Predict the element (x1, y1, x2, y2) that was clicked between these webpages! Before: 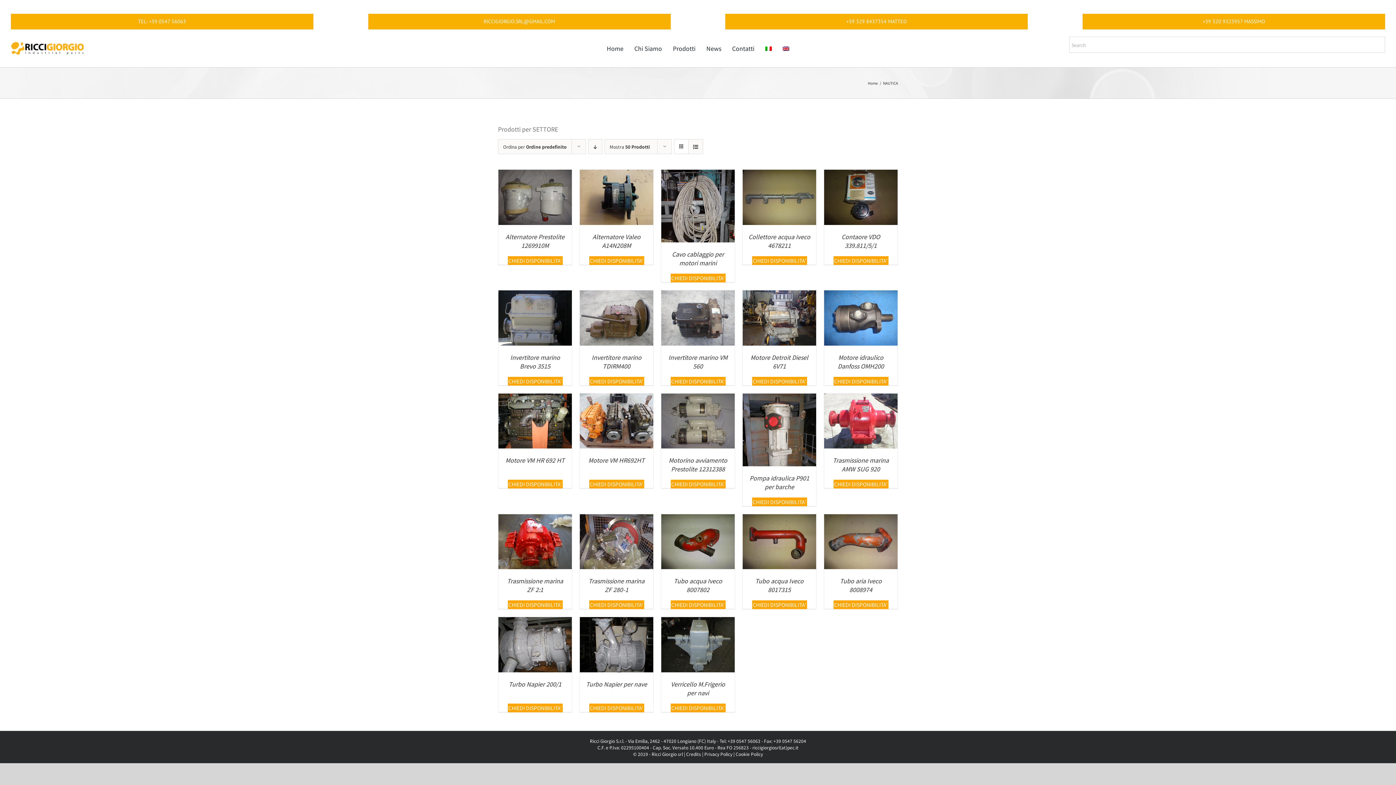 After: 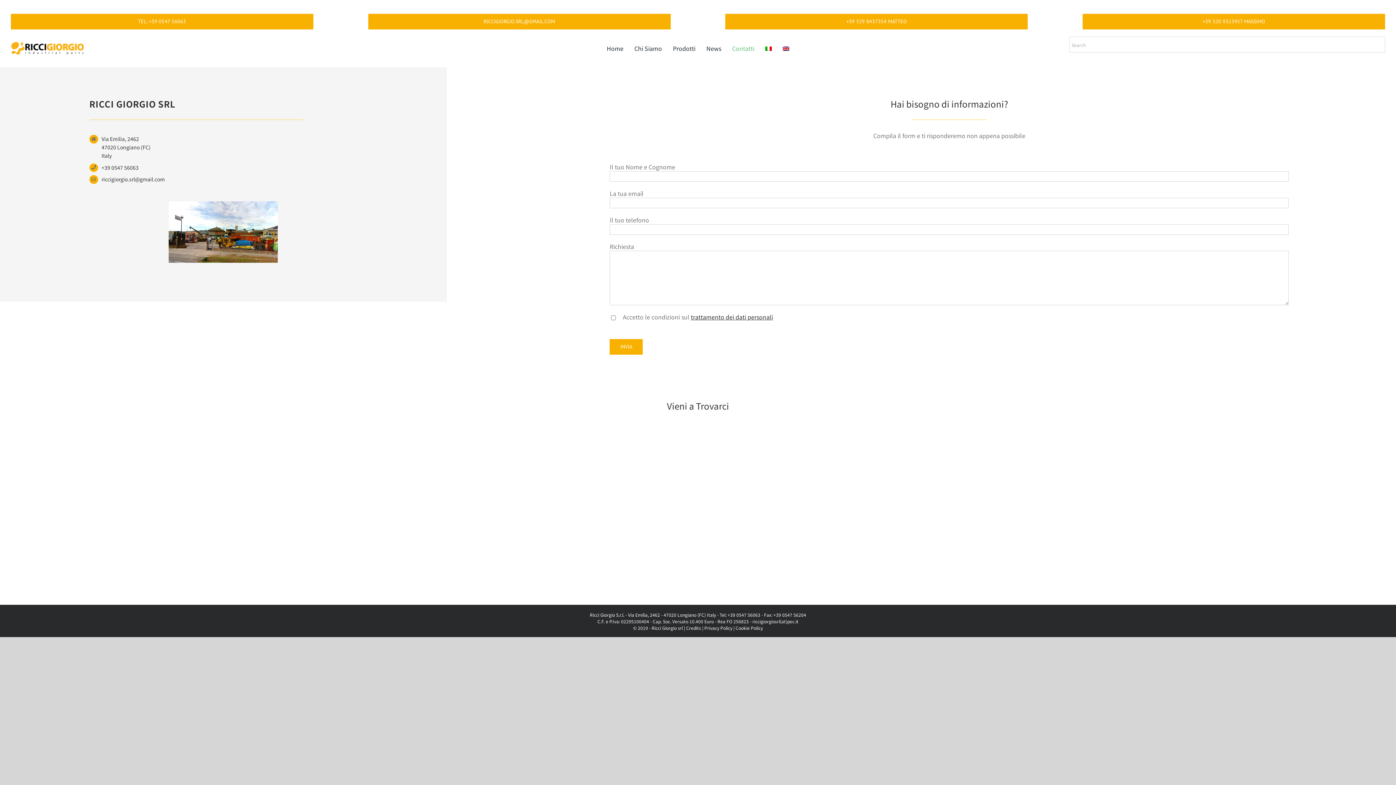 Action: bbox: (726, 36, 759, 60) label: Contatti